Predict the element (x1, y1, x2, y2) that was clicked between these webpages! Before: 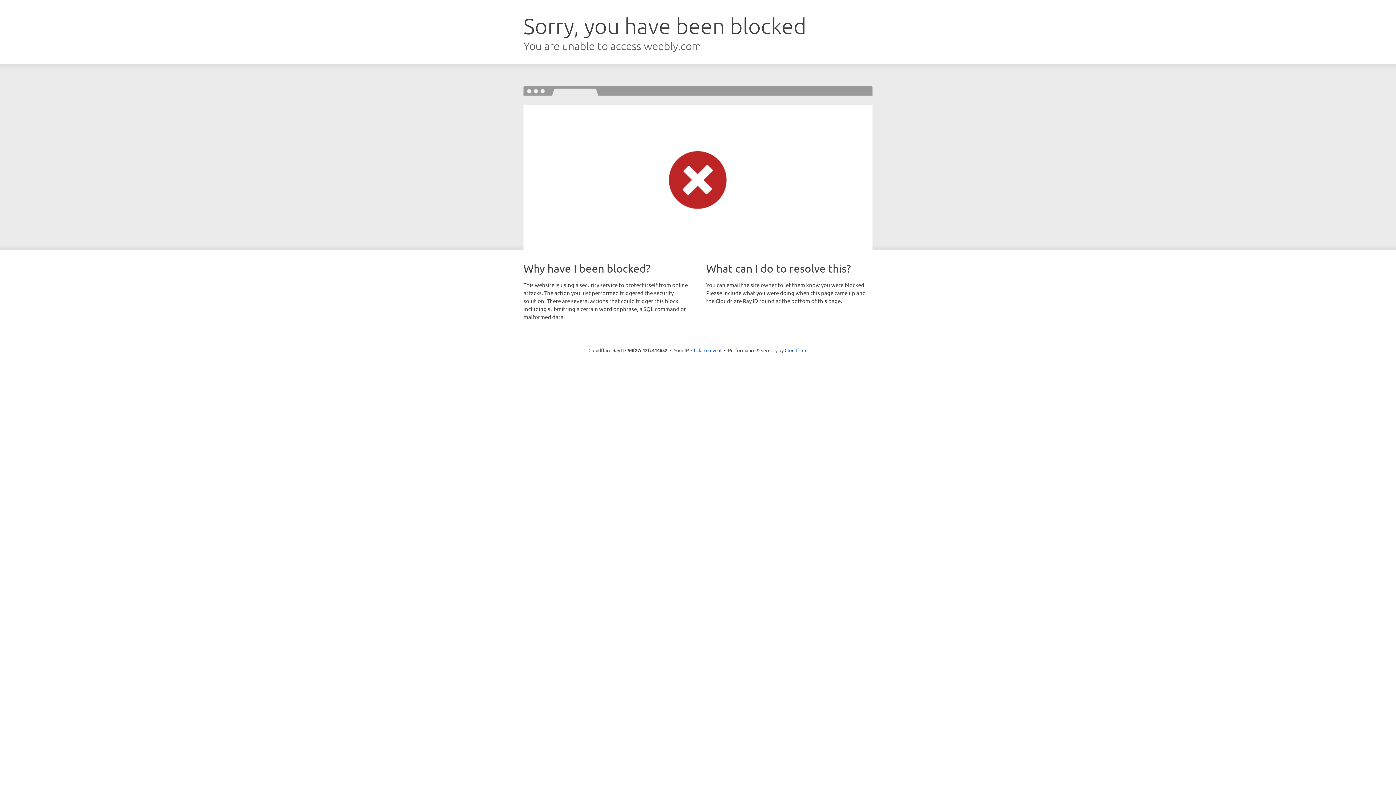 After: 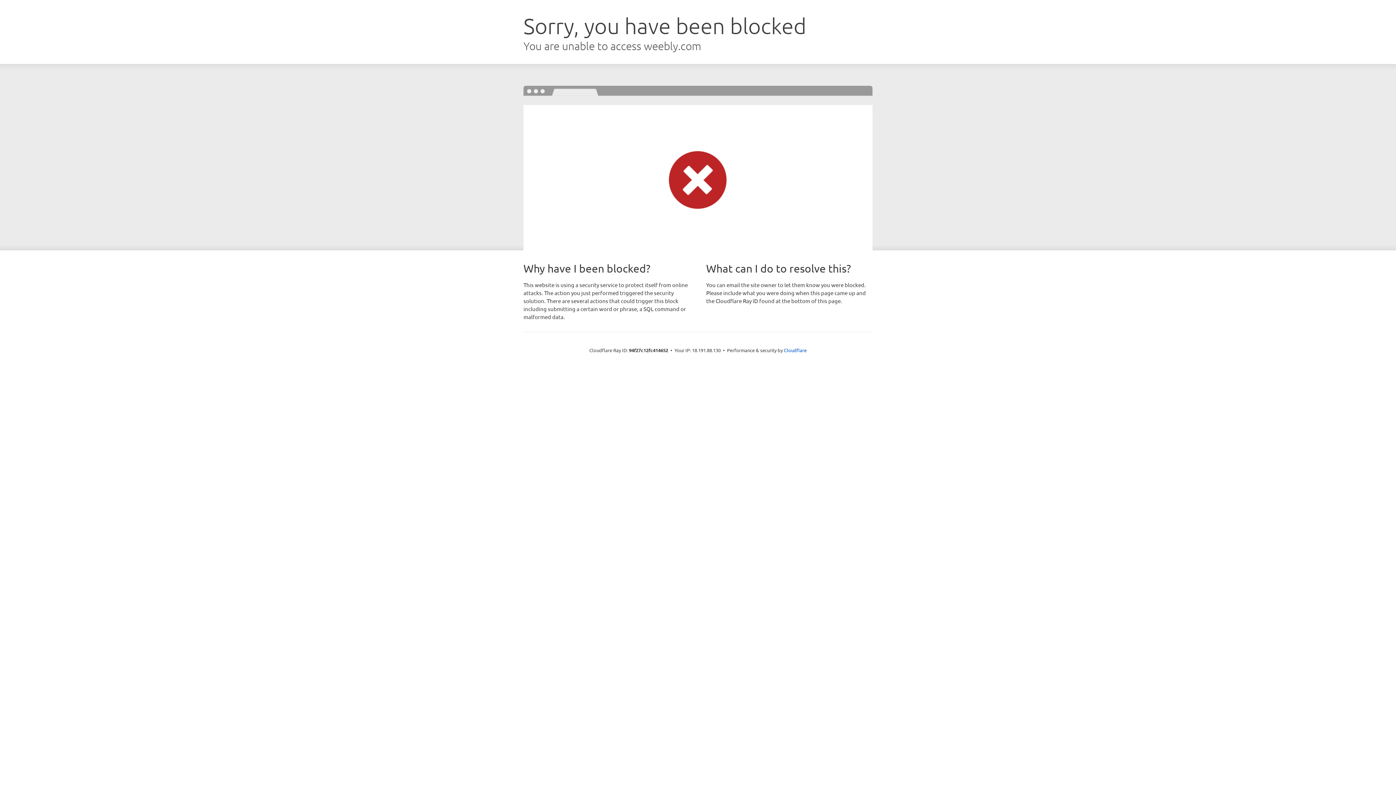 Action: bbox: (691, 346, 721, 353) label: Click to reveal